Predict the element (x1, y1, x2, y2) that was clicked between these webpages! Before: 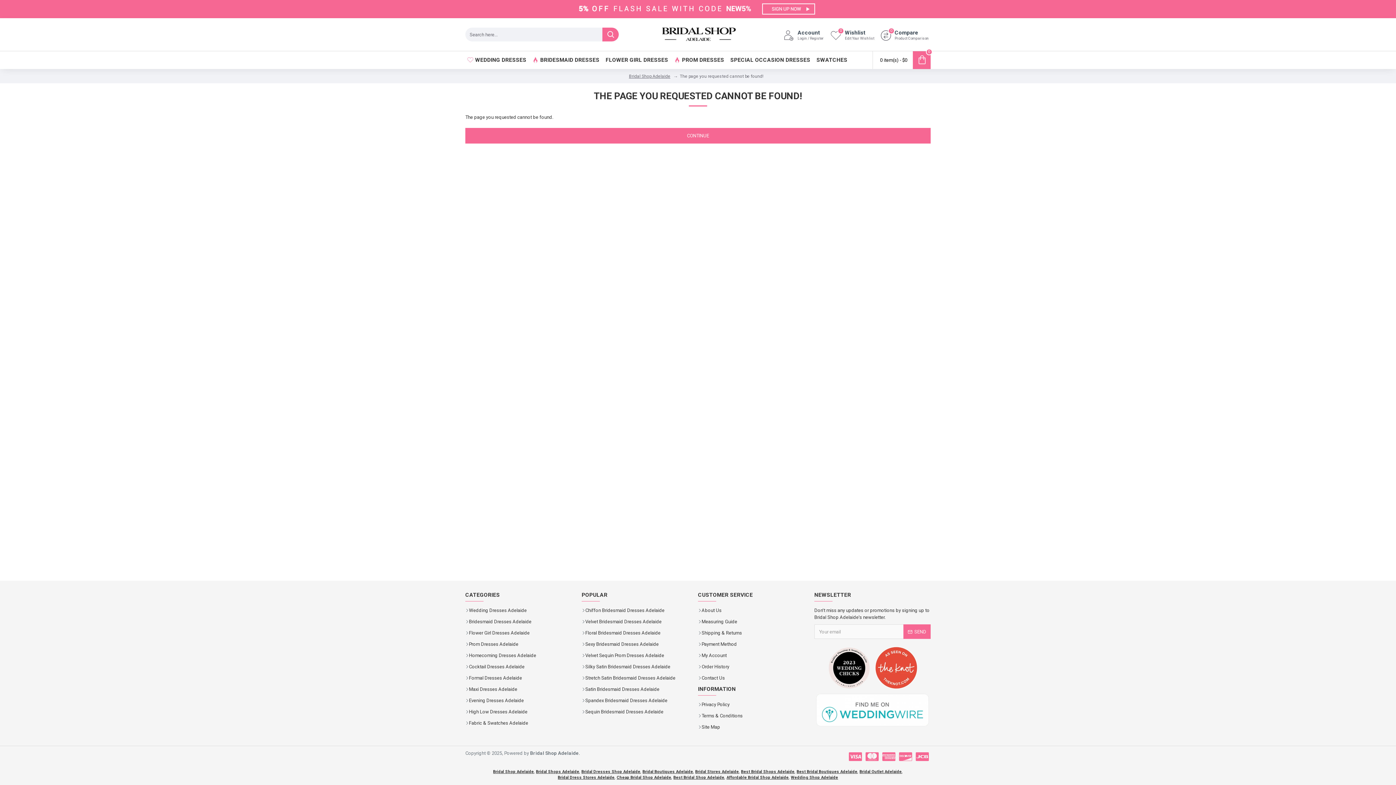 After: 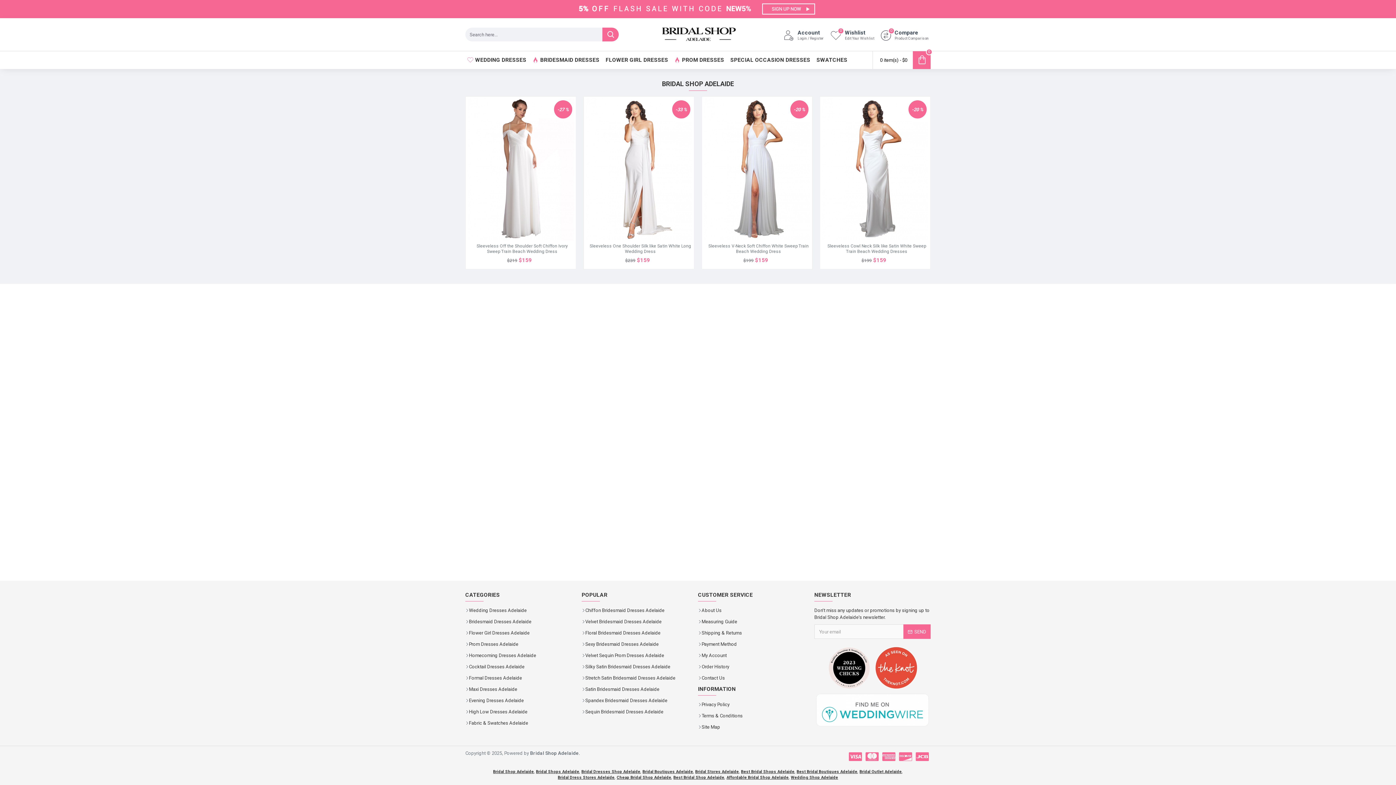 Action: bbox: (673, 775, 724, 781) label: Best Bridal Shop Adelaide